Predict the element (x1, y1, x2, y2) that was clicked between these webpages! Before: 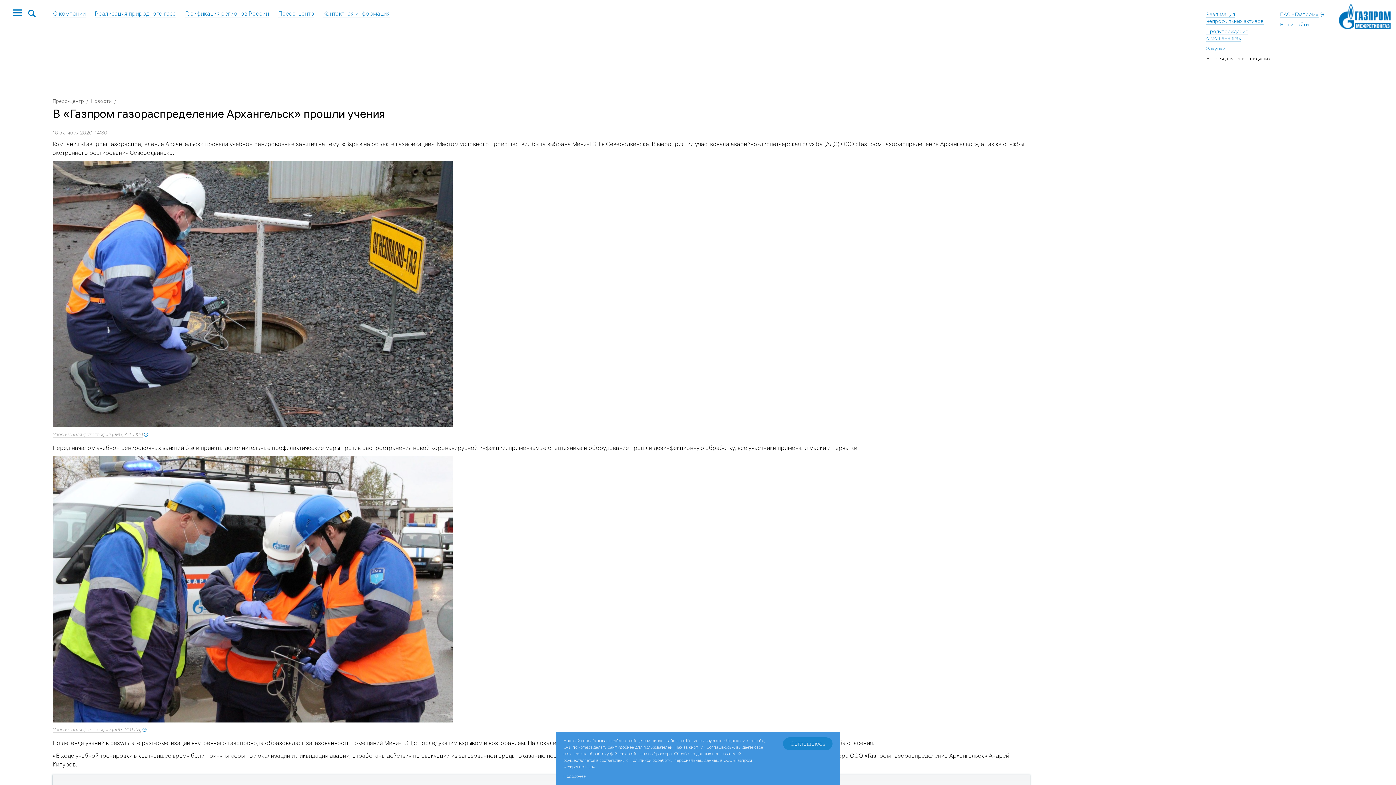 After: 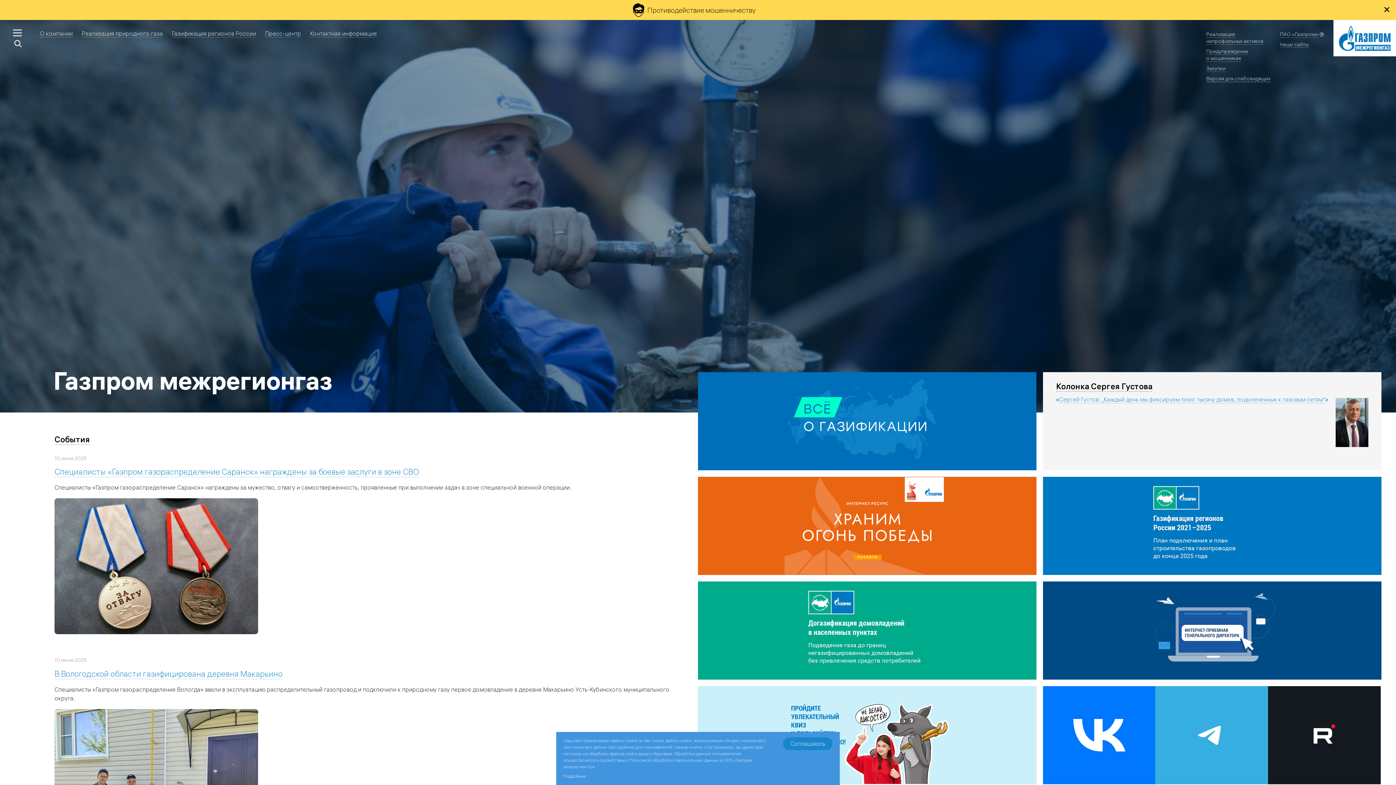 Action: bbox: (1339, 13, 1390, 21)